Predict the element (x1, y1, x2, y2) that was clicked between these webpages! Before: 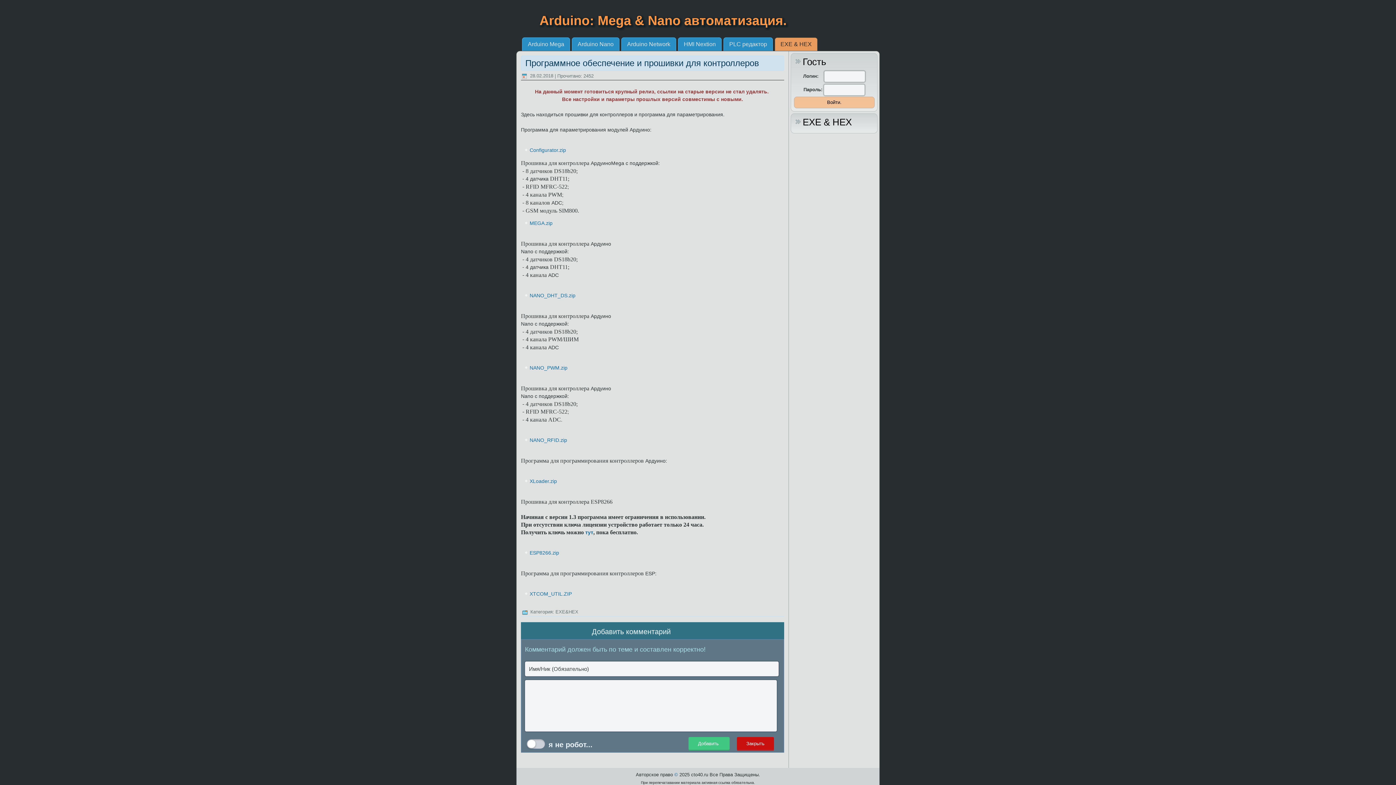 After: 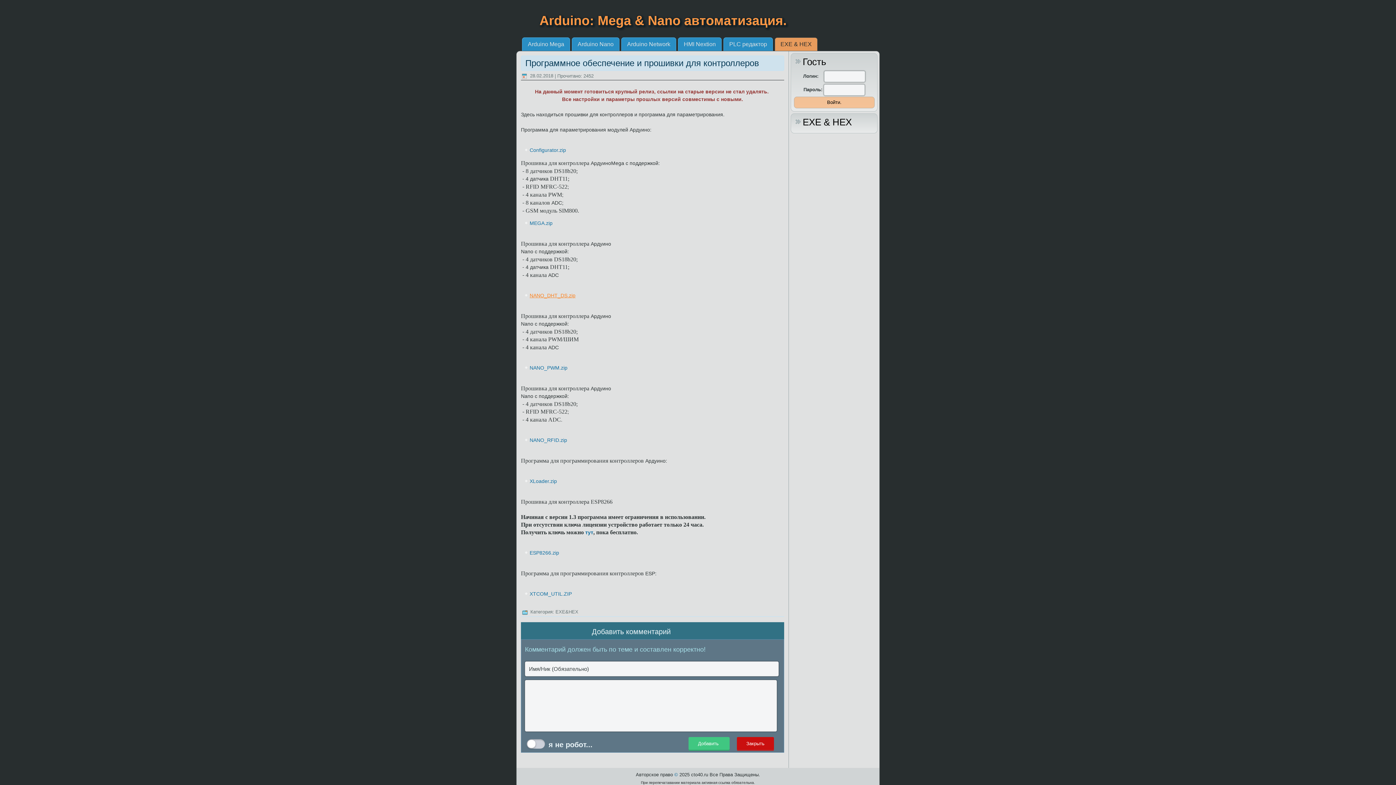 Action: bbox: (529, 292, 575, 298) label: NANO_DHT_DS.zip